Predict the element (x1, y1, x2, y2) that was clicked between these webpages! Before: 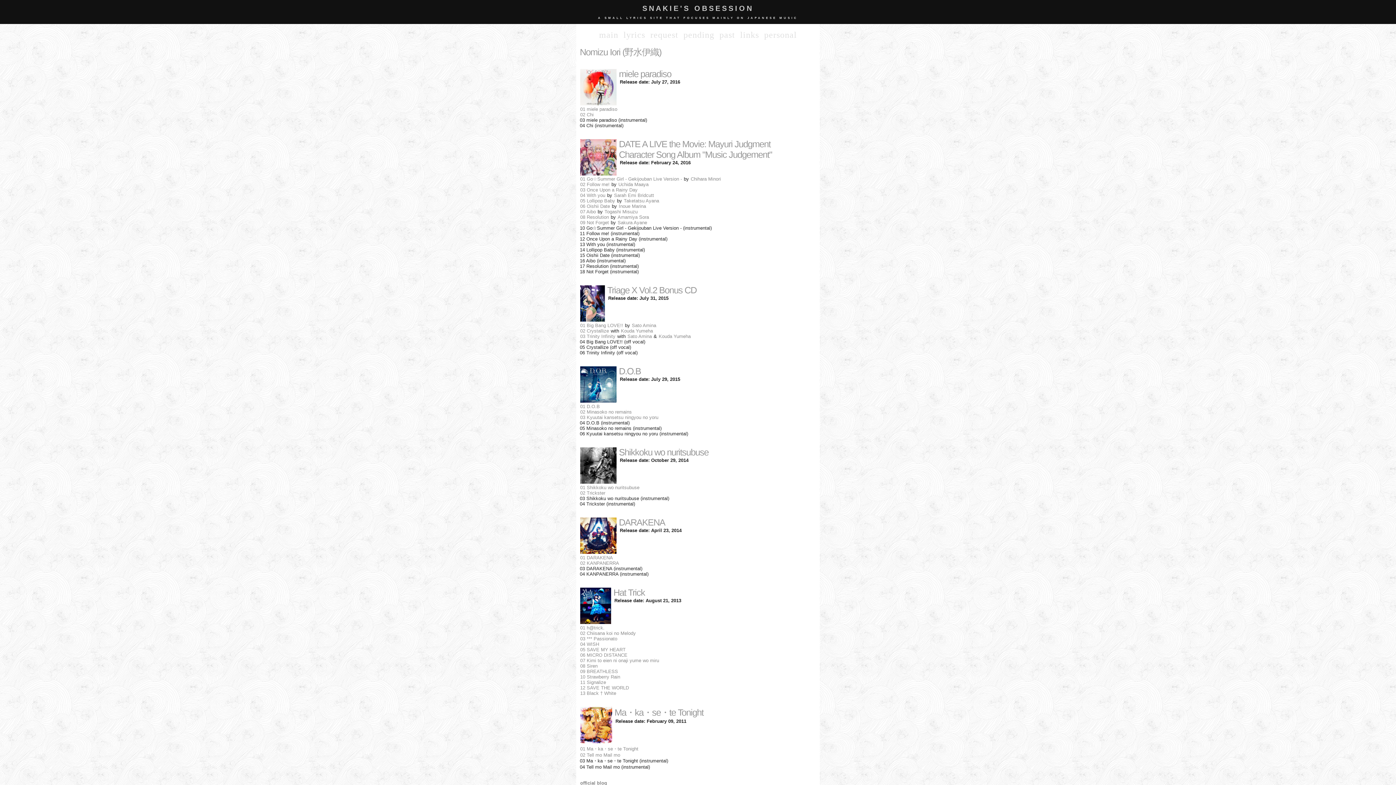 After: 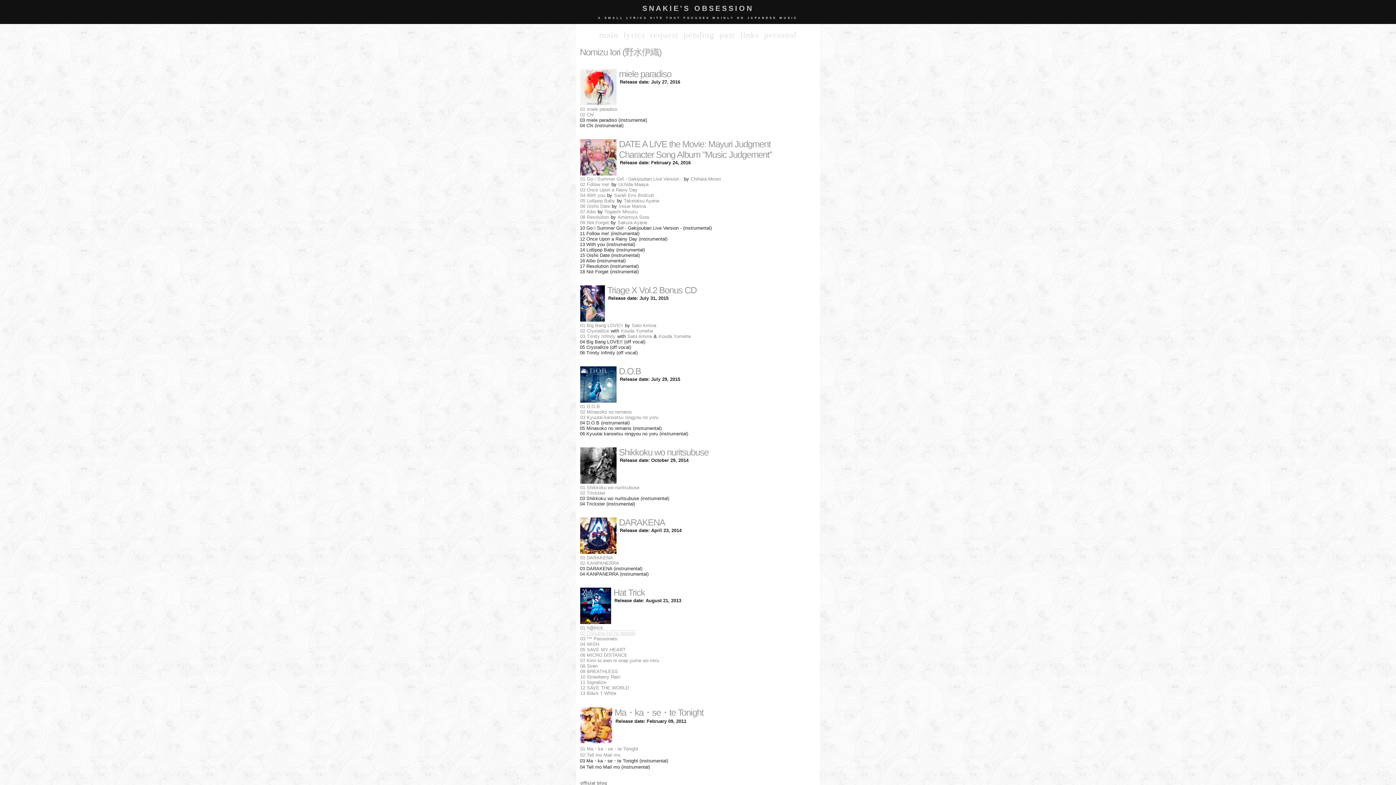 Action: bbox: (580, 630, 636, 636) label: 02 Chiisana koi no Melody